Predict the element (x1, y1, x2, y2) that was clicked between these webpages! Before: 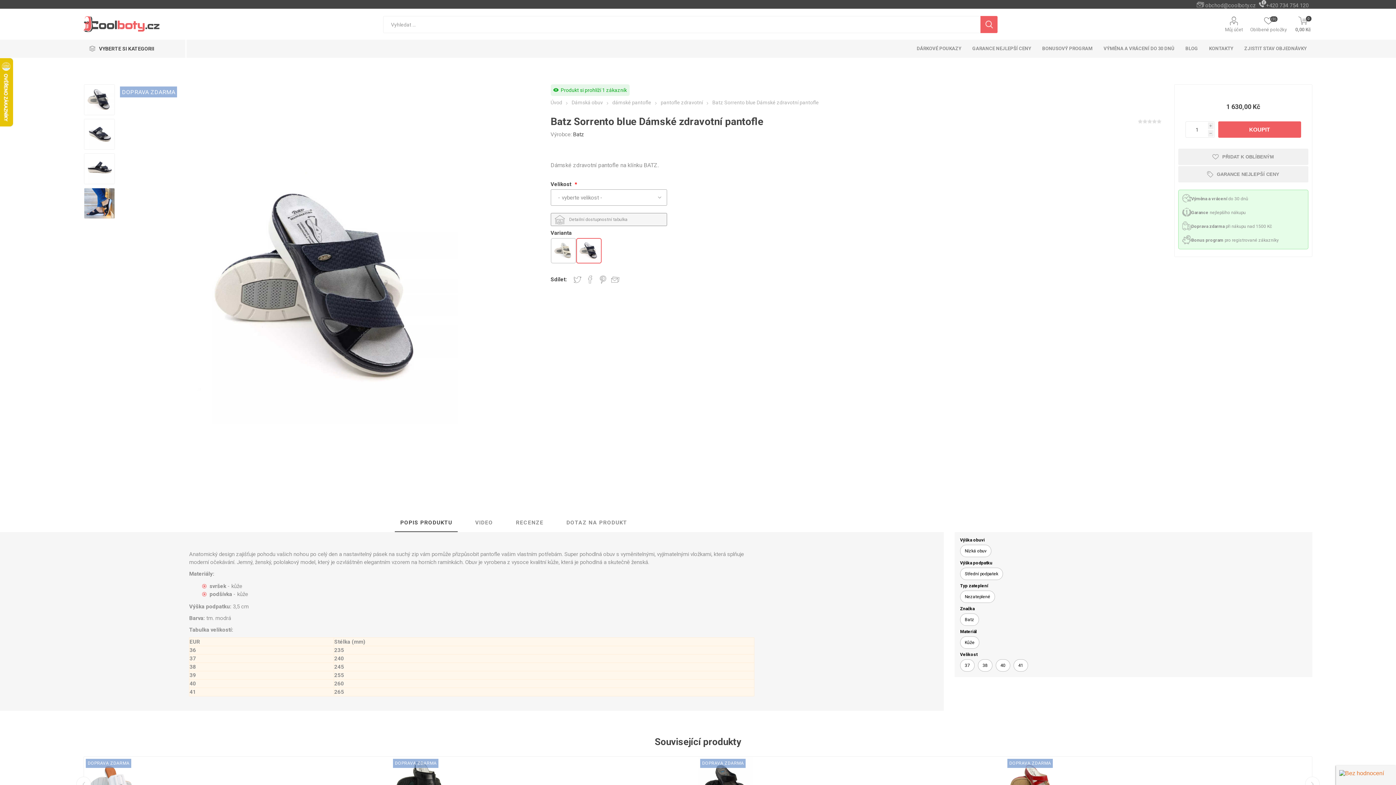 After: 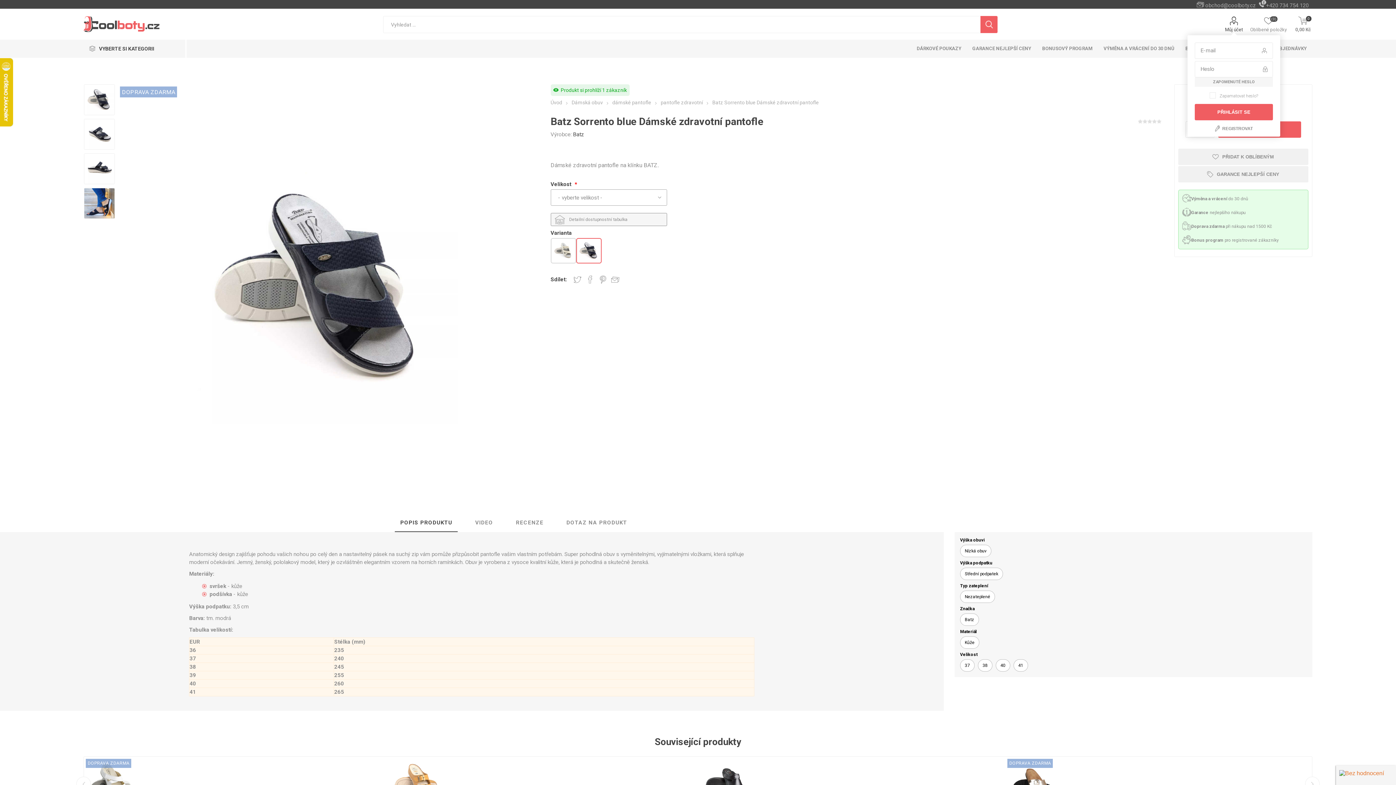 Action: label: Můj účet bbox: (1225, 16, 1243, 32)